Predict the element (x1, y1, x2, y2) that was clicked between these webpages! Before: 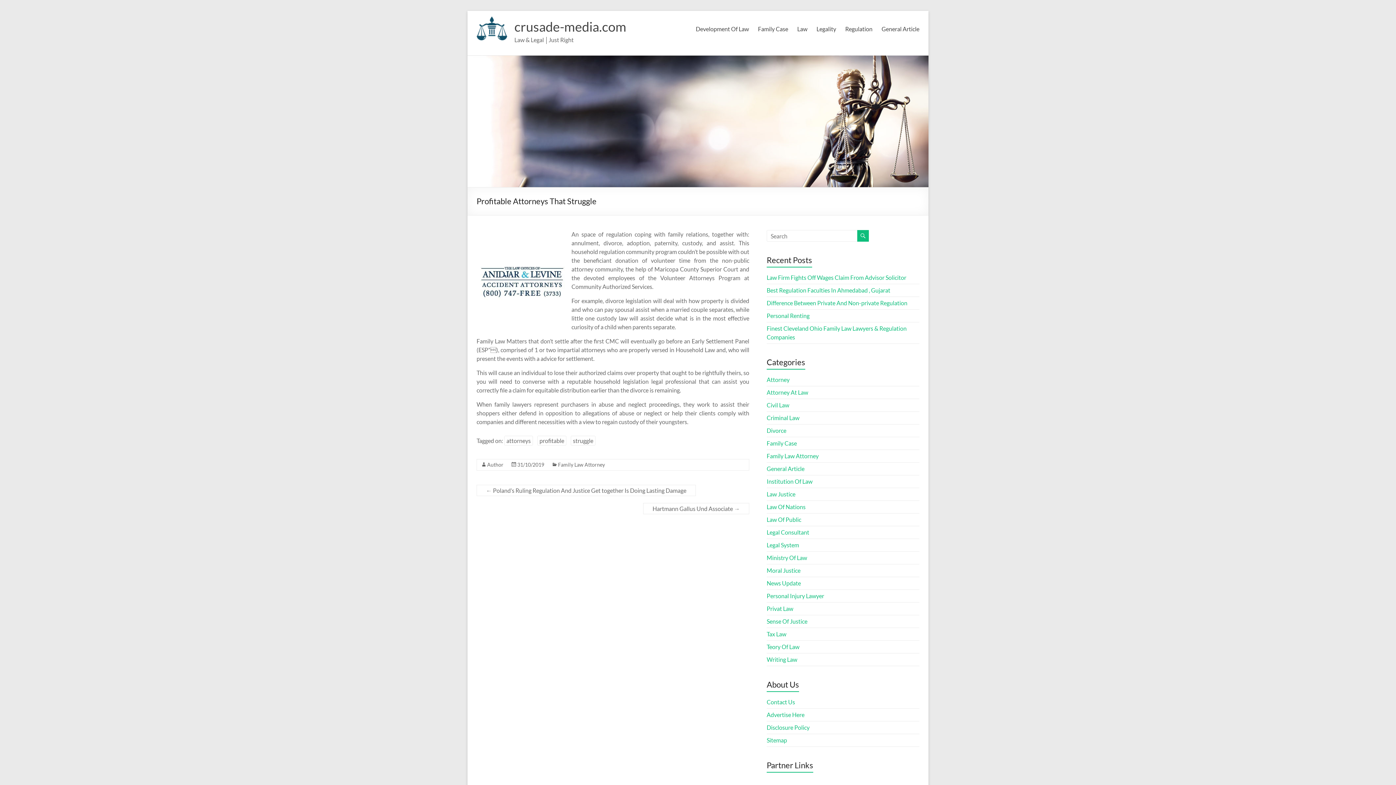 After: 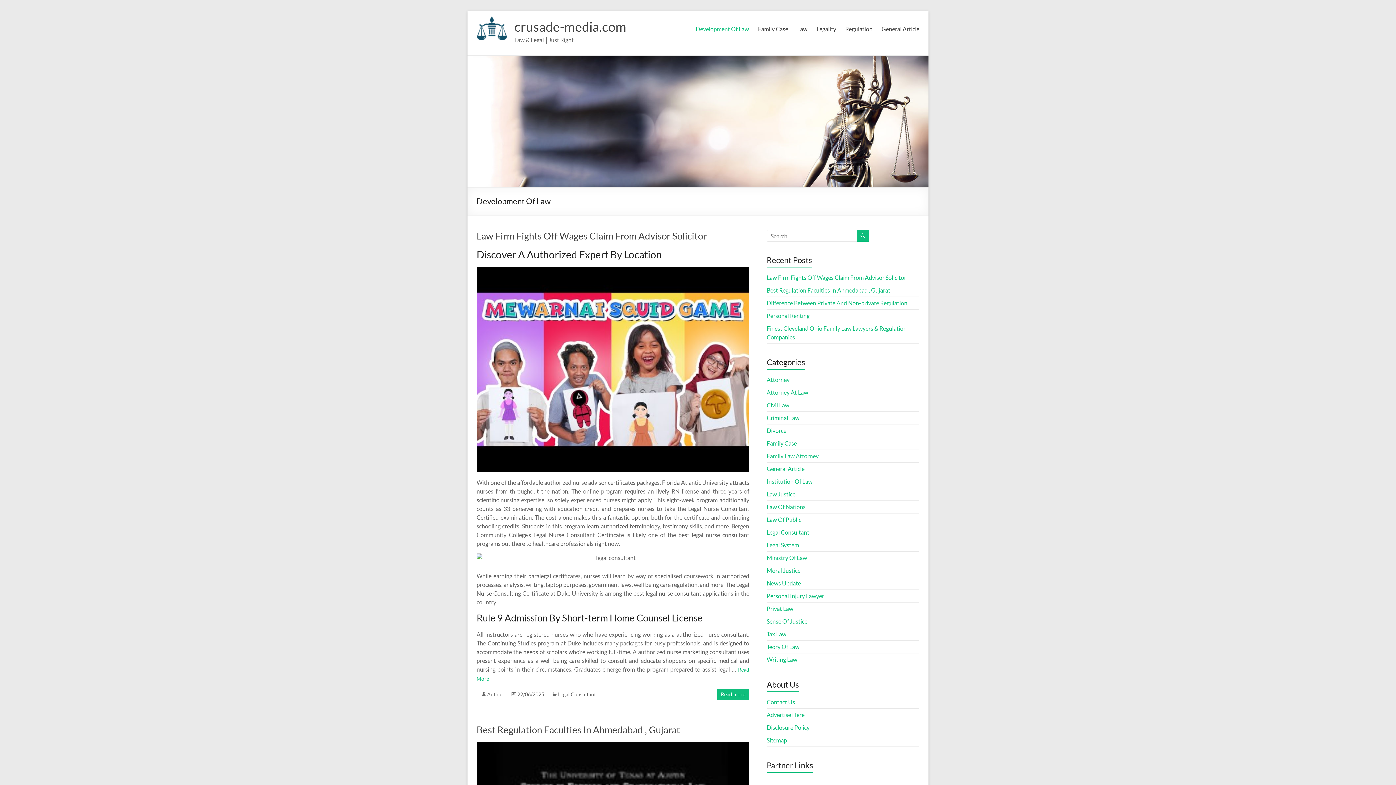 Action: bbox: (696, 23, 749, 34) label: Development Of Law